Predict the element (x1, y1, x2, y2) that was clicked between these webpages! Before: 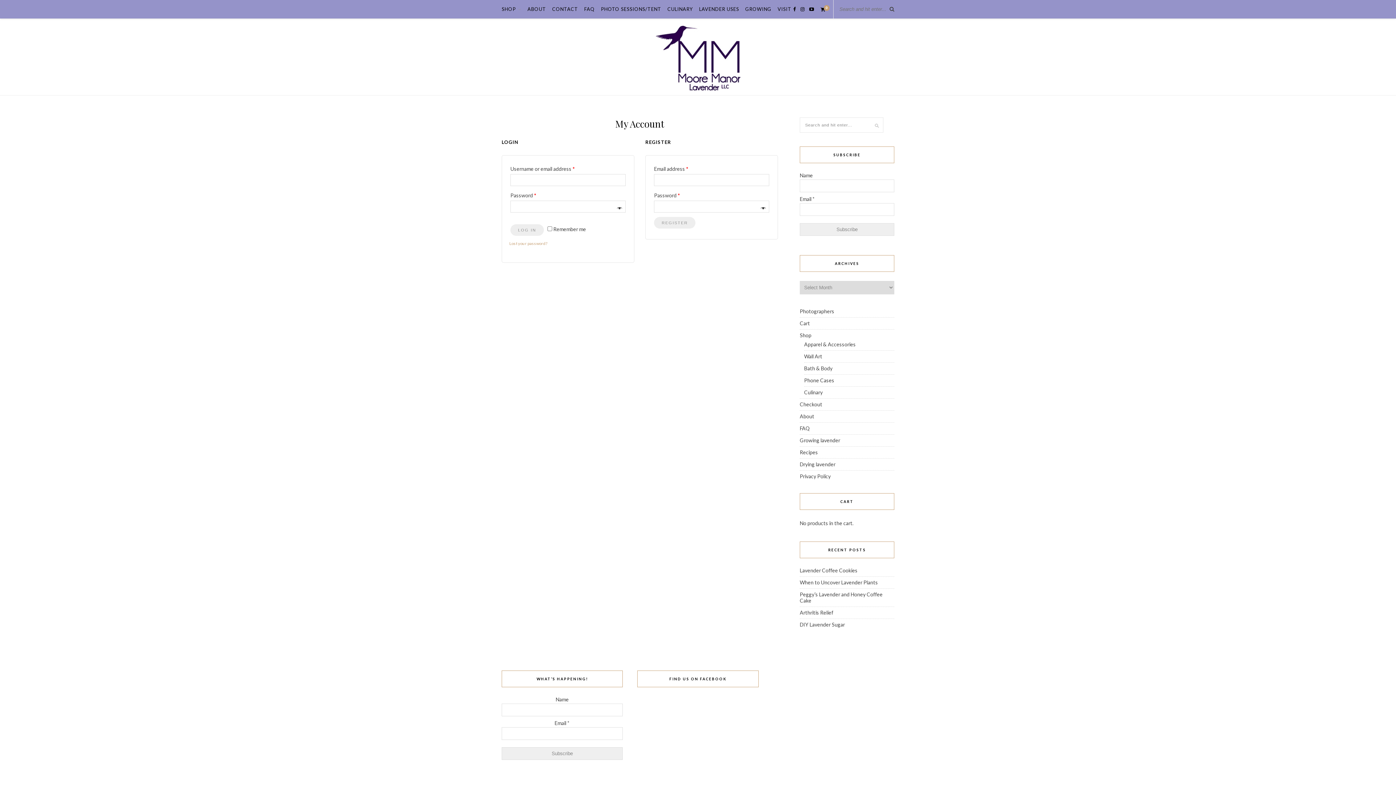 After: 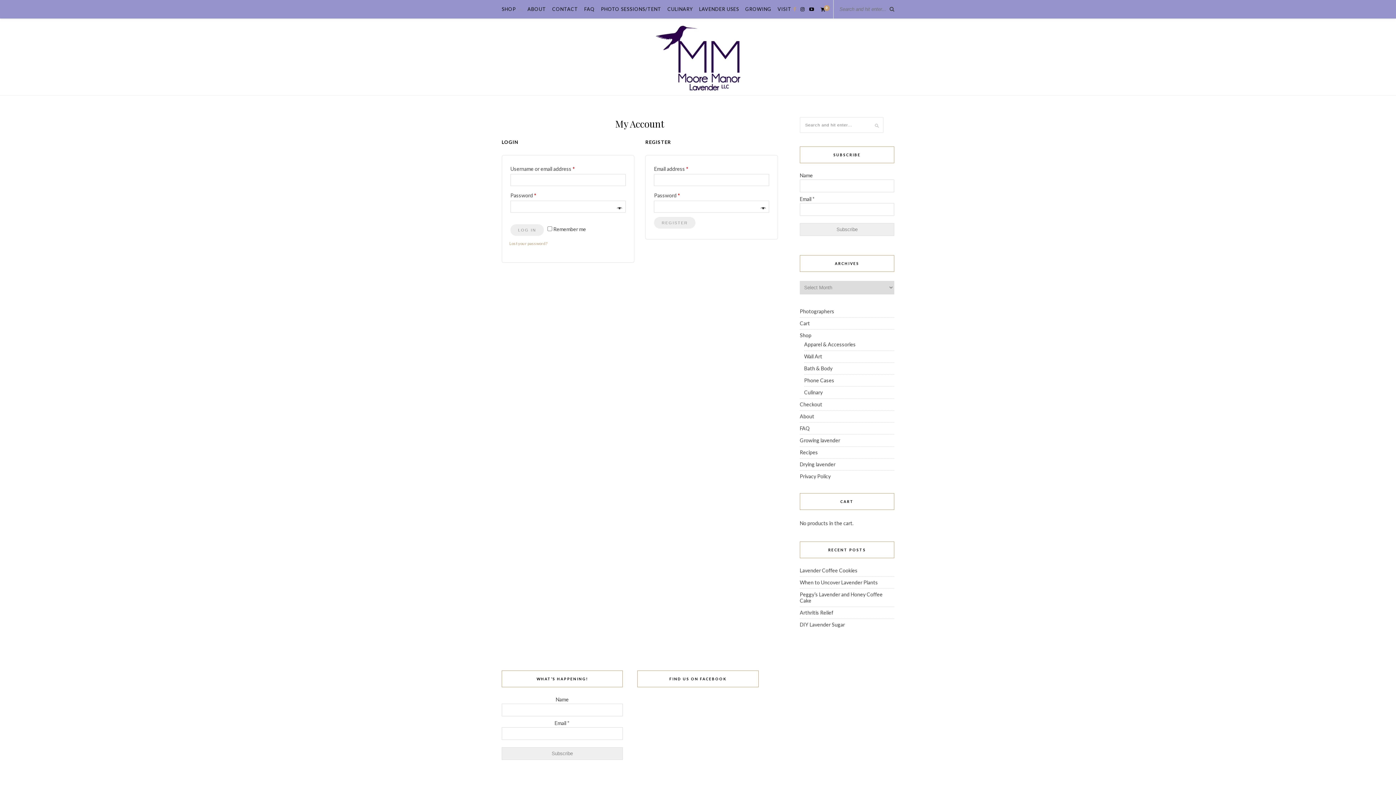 Action: bbox: (793, 6, 796, 12)